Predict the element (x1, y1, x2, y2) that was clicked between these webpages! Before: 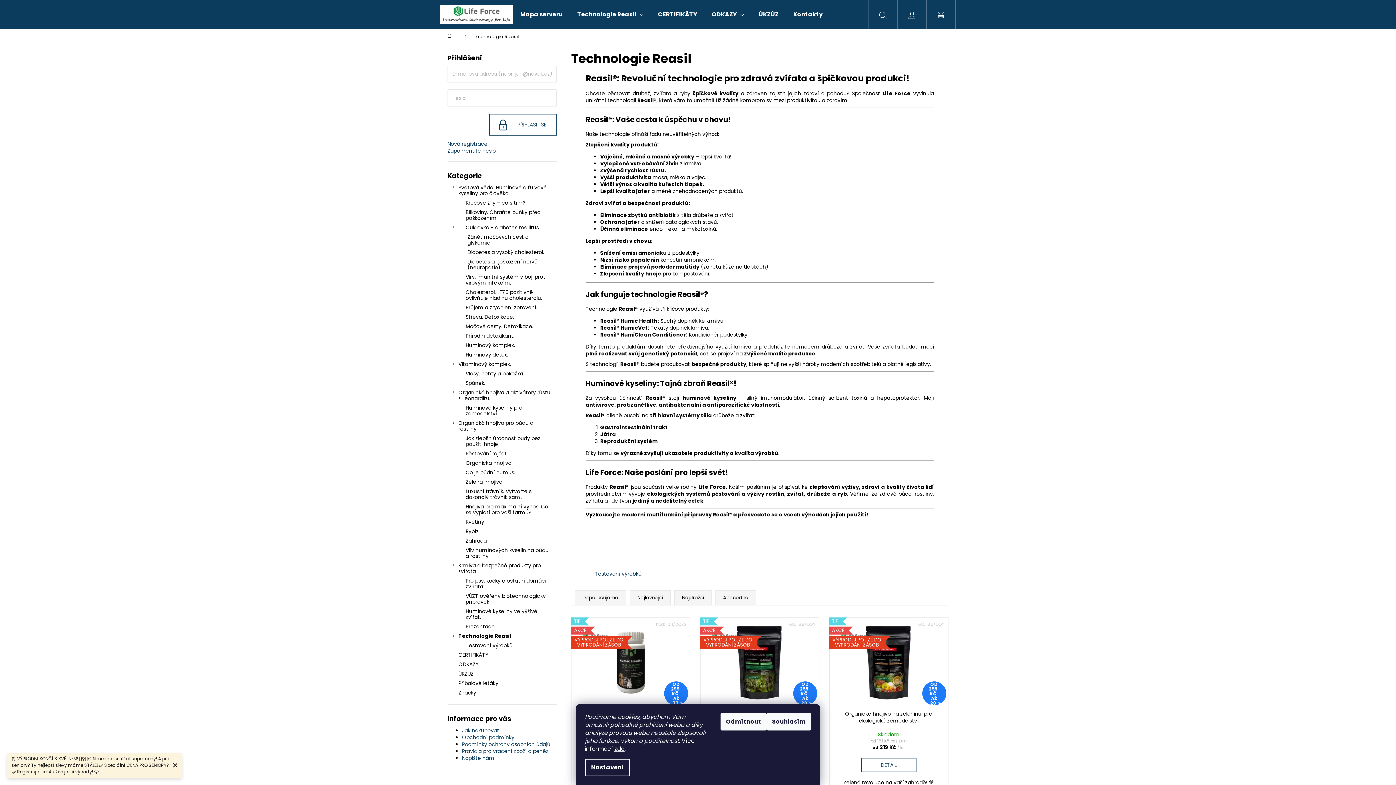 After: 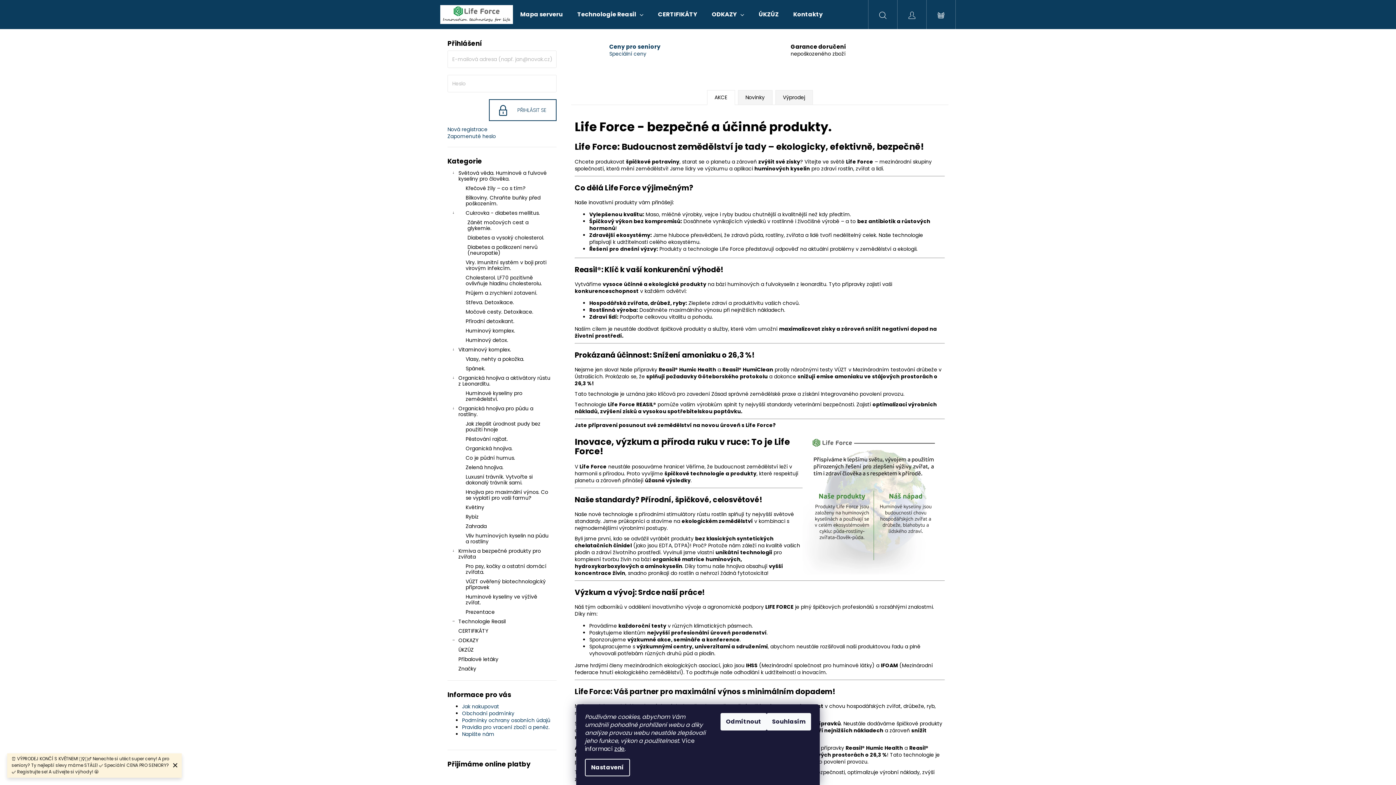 Action: bbox: (440, 5, 513, 23)